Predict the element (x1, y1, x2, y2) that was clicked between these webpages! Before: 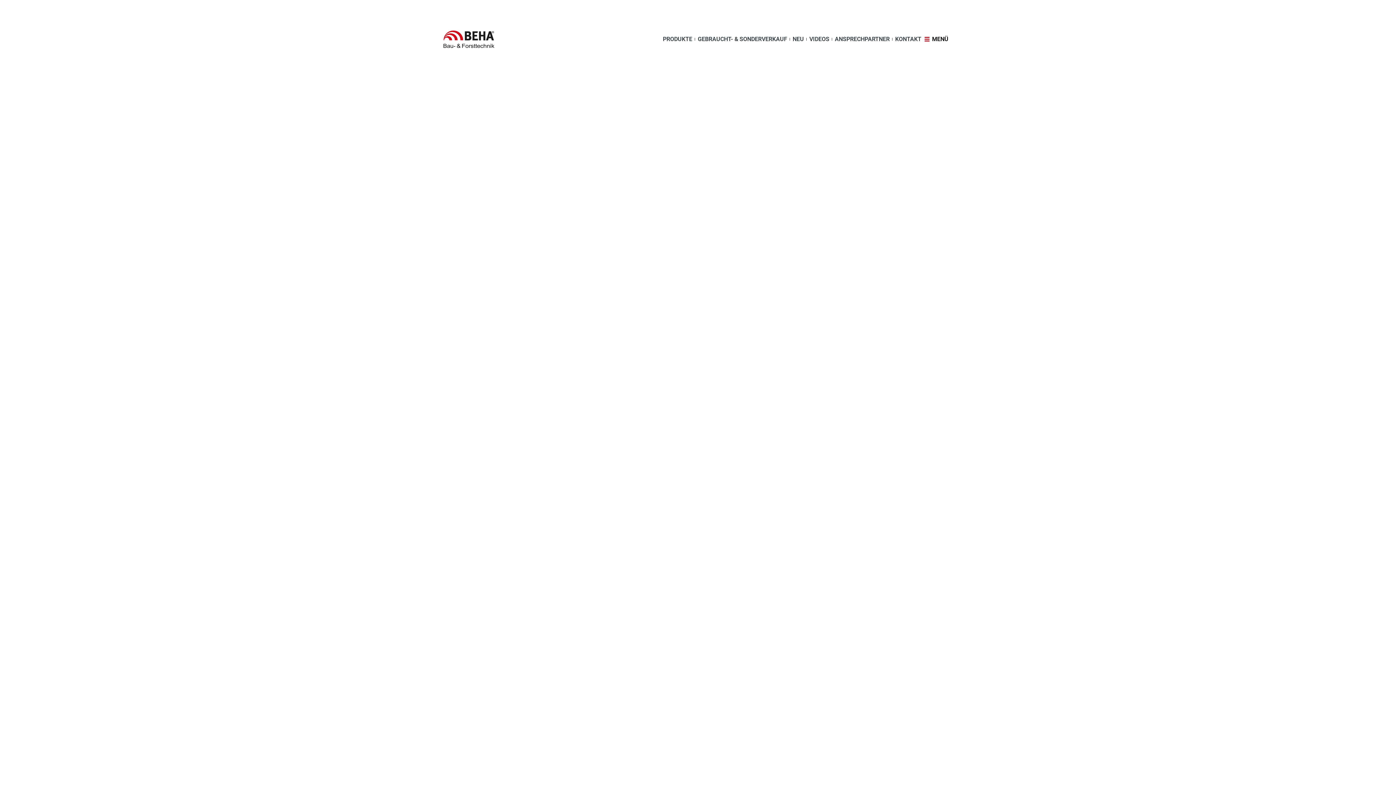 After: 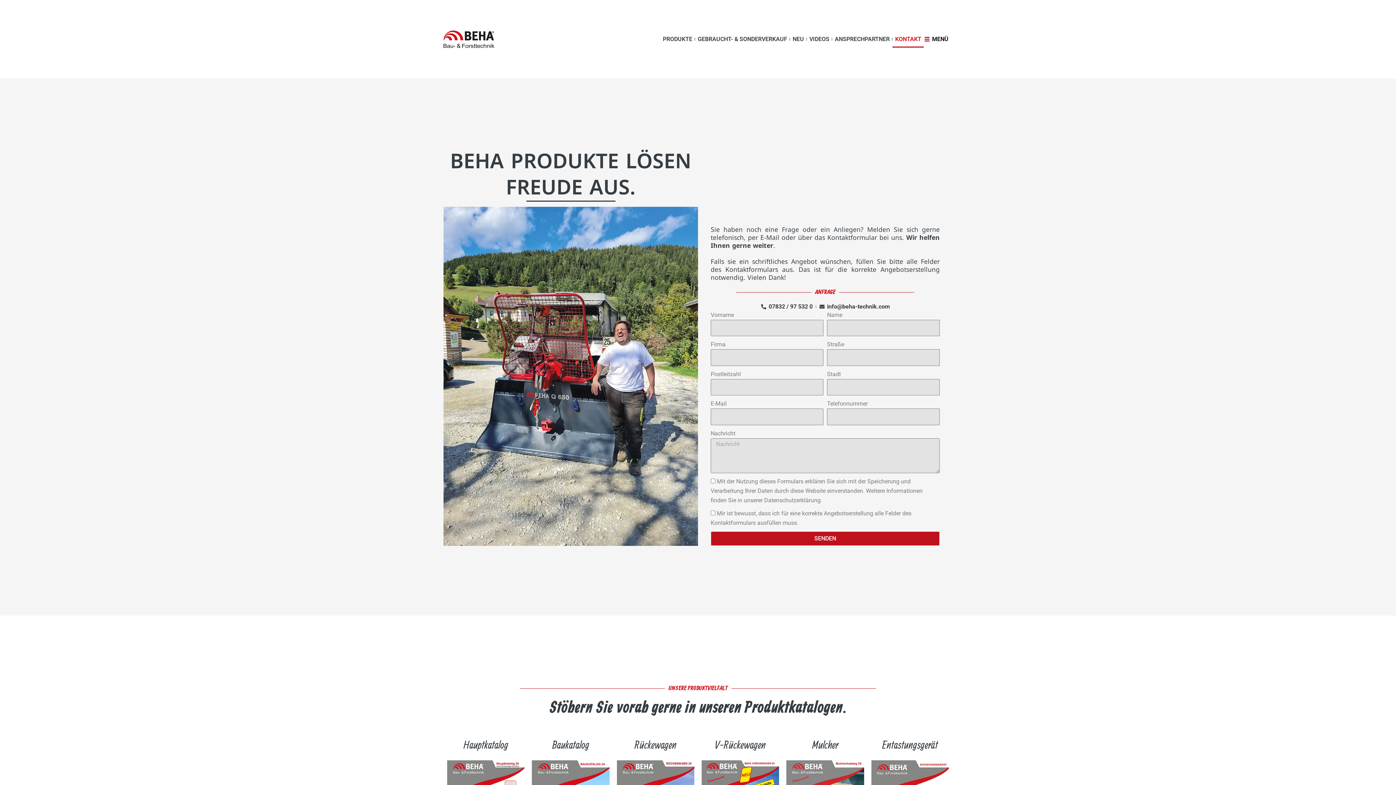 Action: bbox: (892, 30, 924, 47) label: KONTAKT